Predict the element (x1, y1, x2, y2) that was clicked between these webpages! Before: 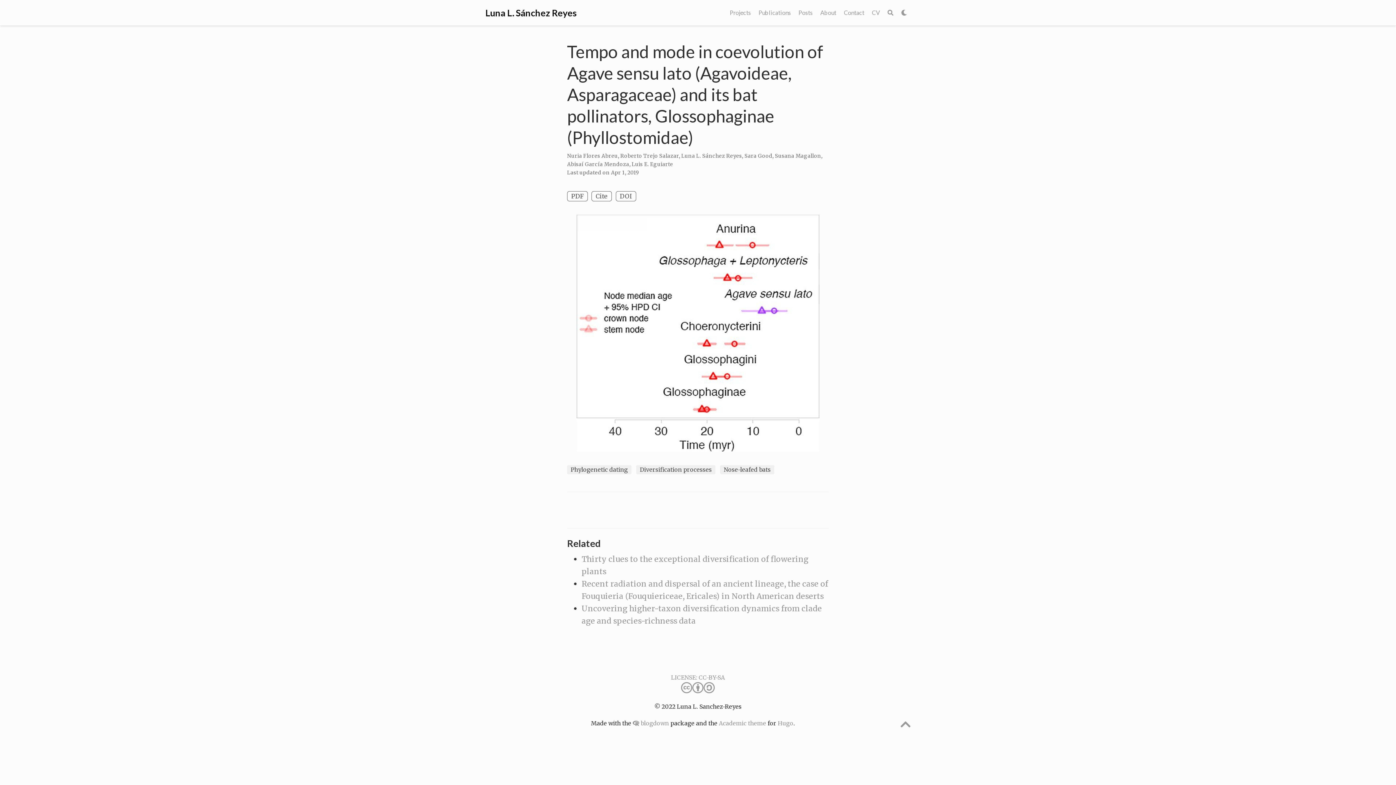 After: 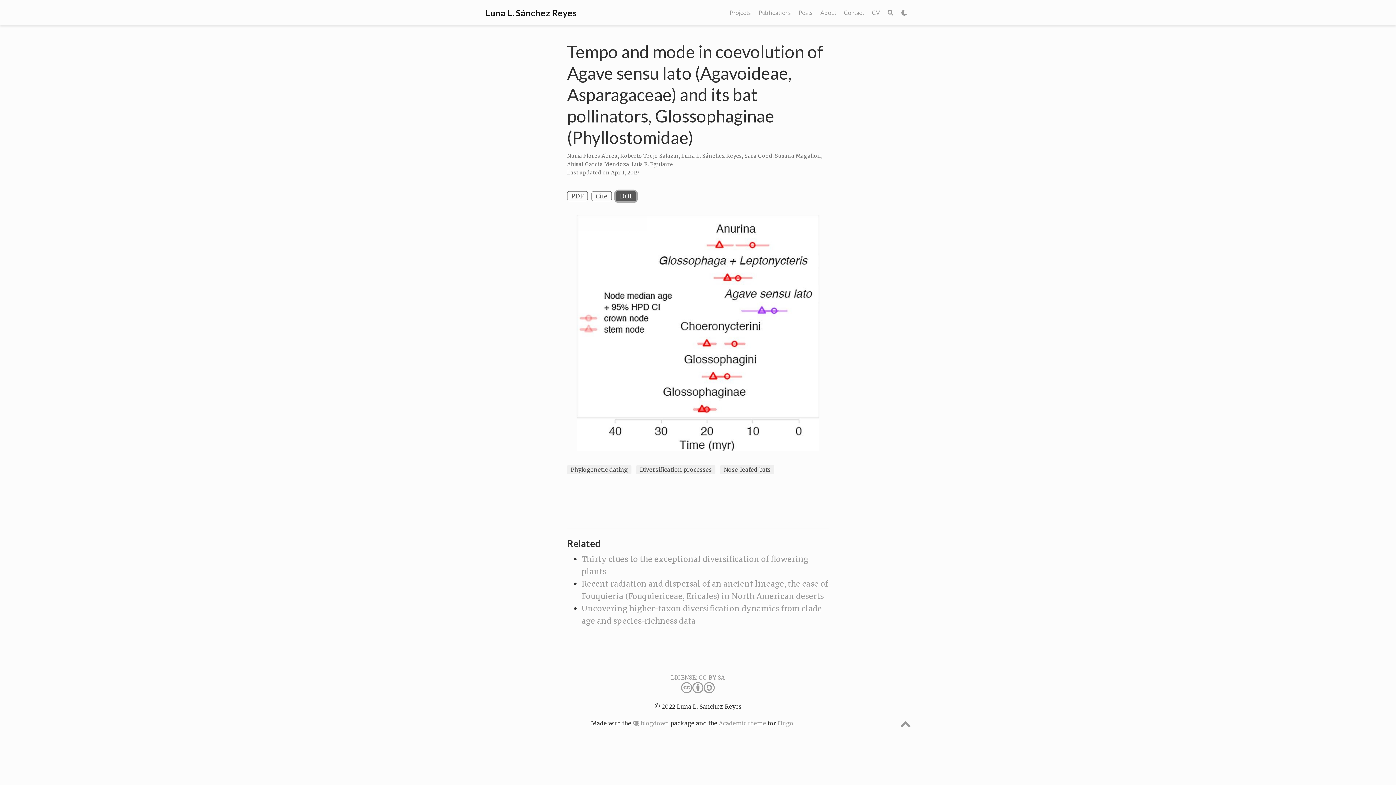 Action: bbox: (615, 191, 636, 201) label: DOI